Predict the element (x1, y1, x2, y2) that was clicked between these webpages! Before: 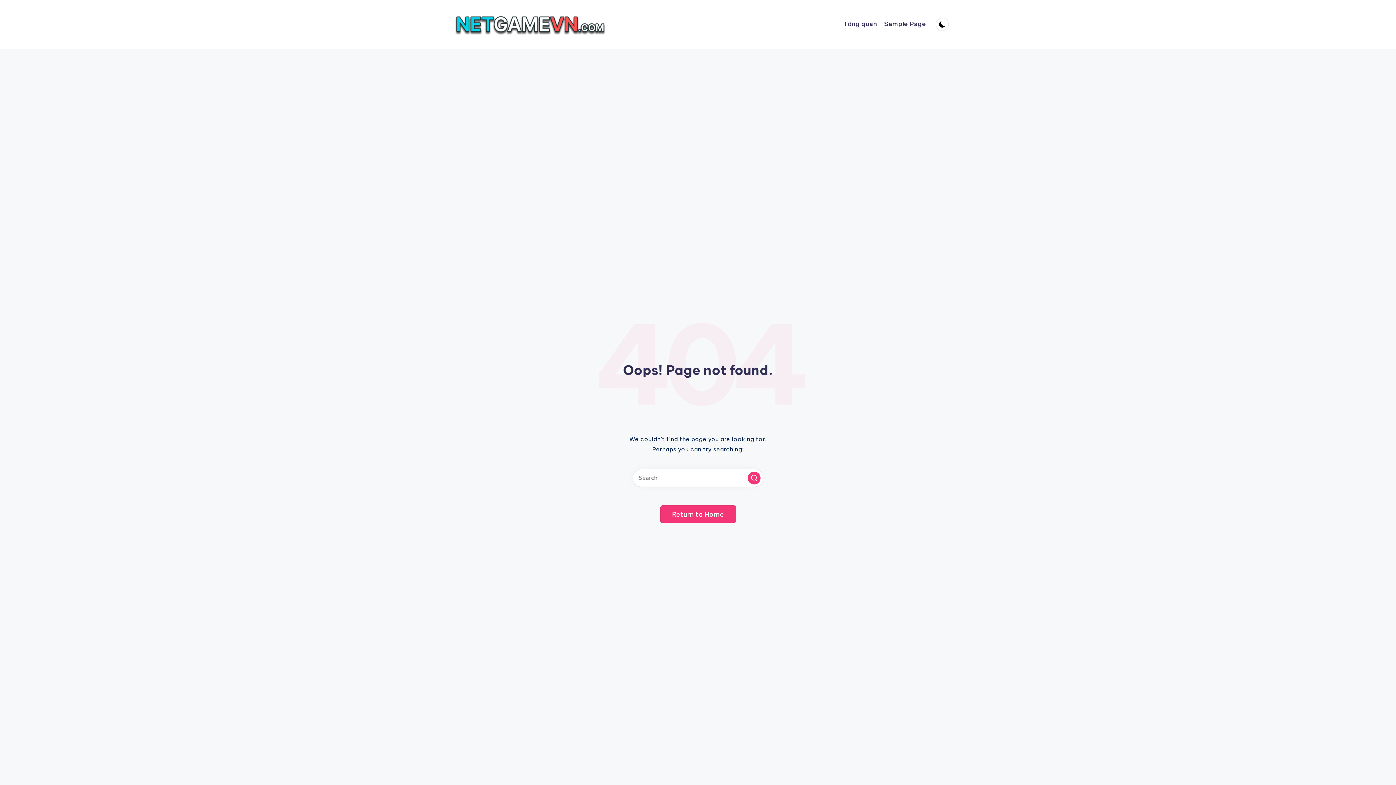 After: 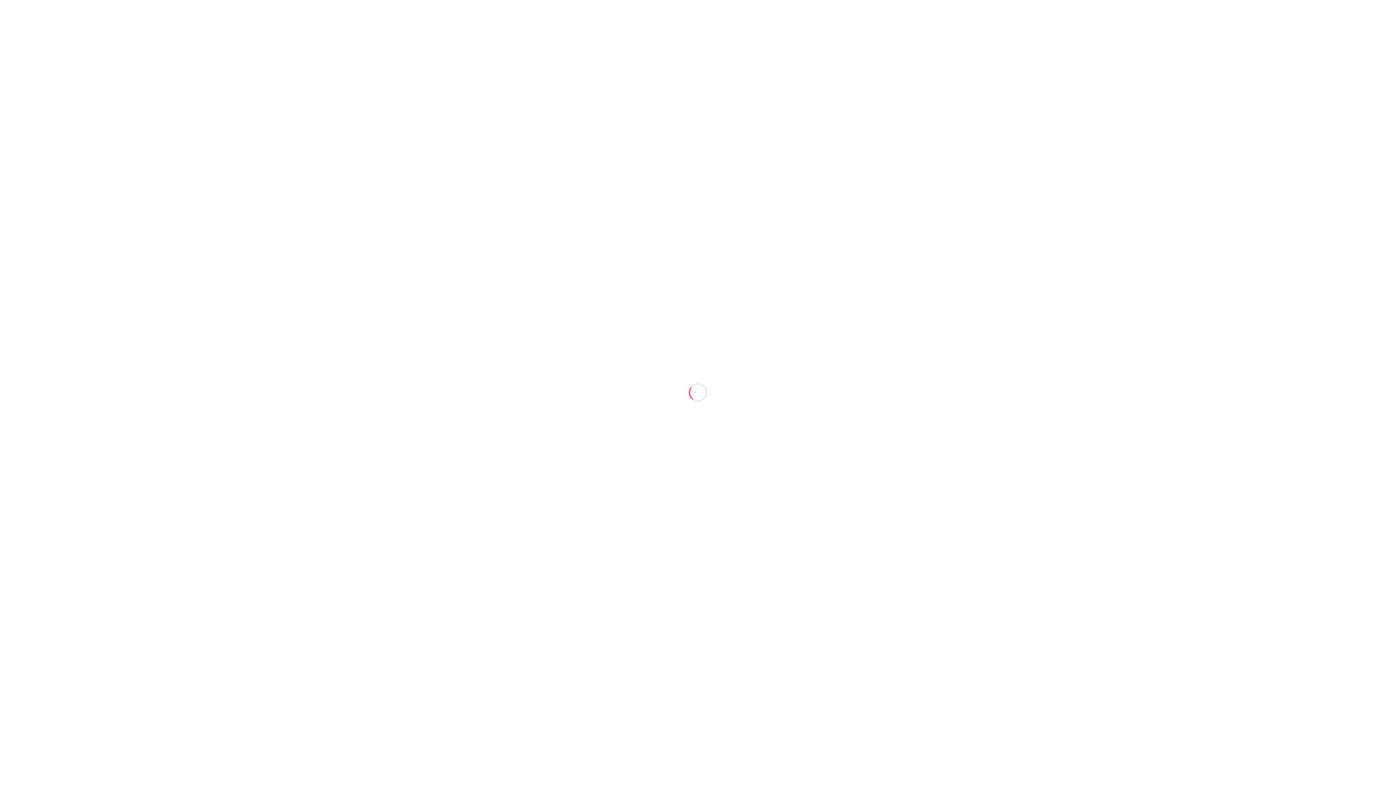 Action: bbox: (843, 19, 877, 29) label: Tổng quan